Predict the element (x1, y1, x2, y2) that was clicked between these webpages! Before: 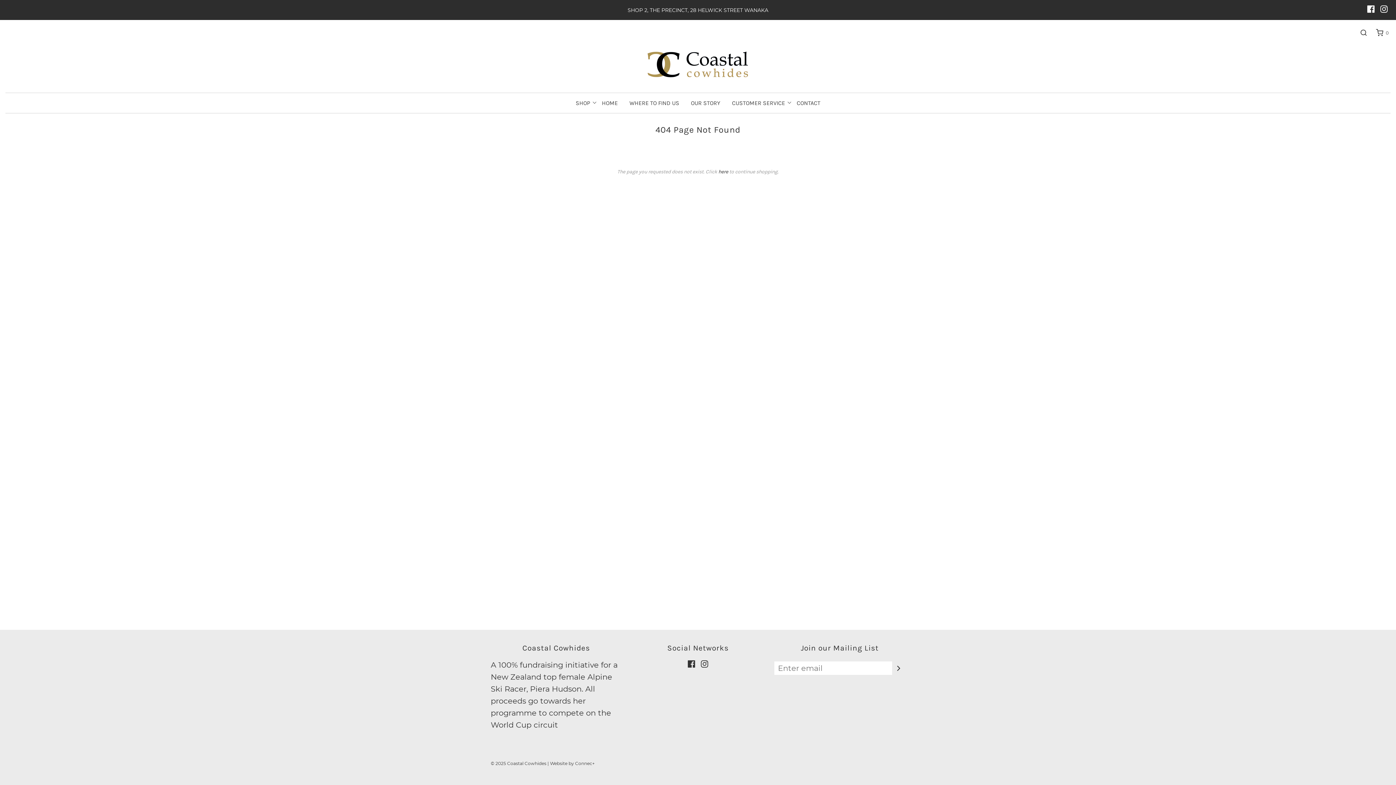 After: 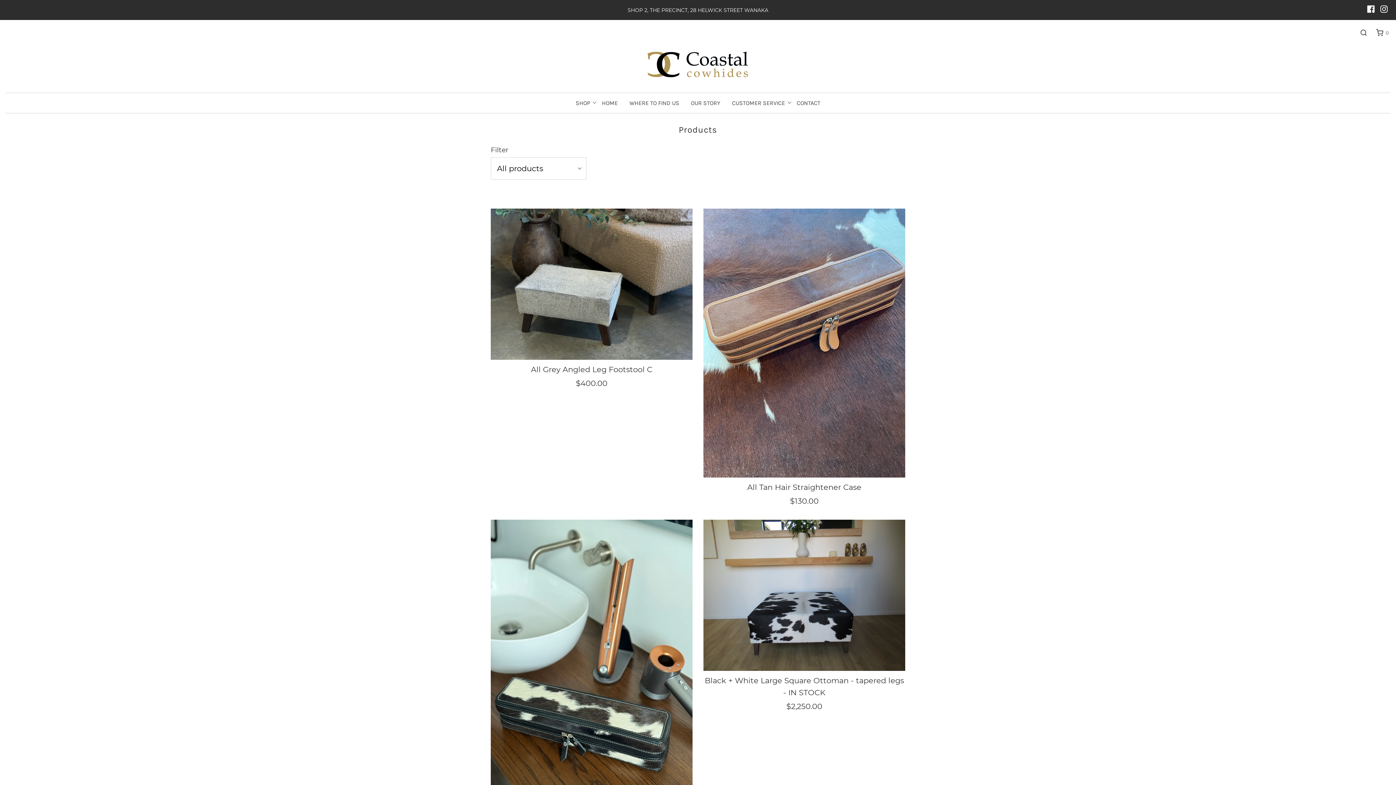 Action: label: here bbox: (718, 168, 728, 174)